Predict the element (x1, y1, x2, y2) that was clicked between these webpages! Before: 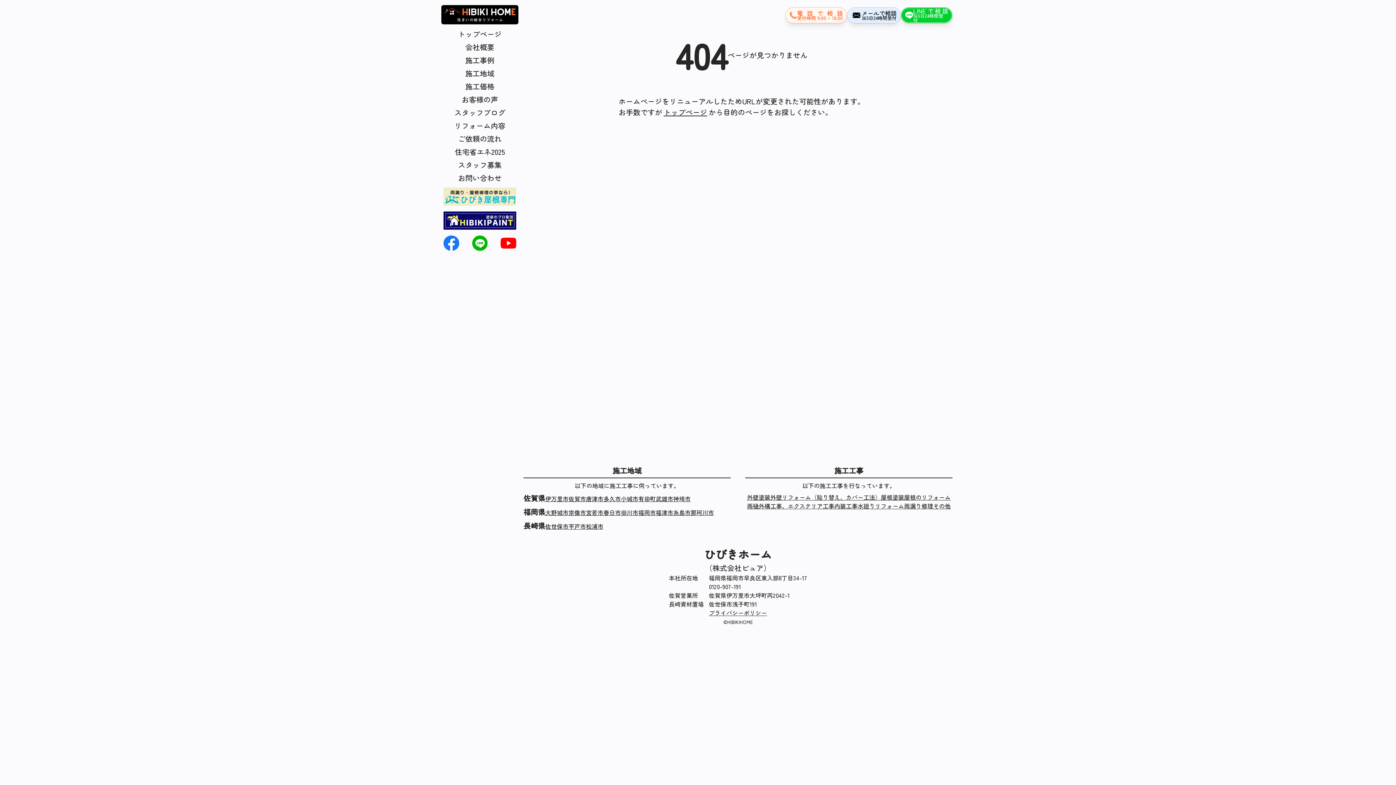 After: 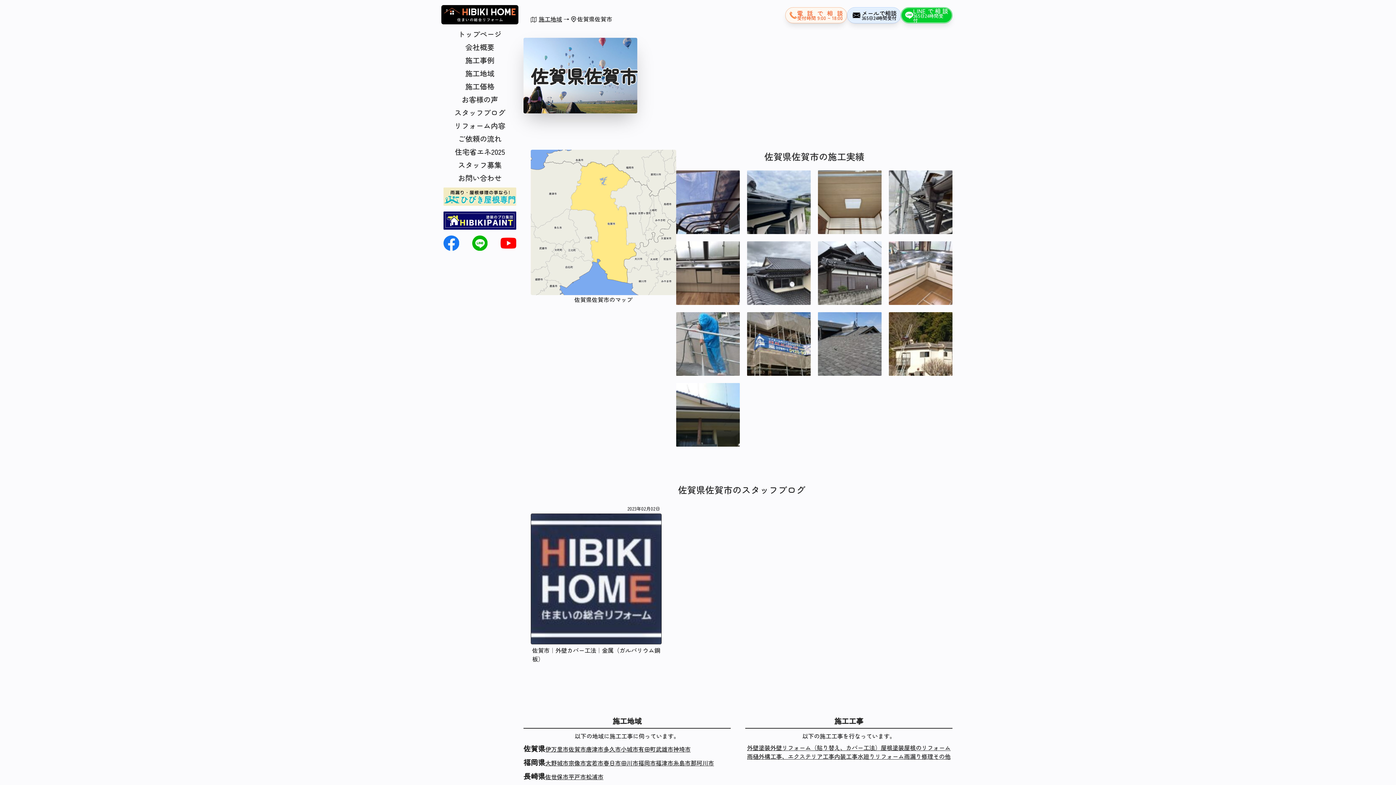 Action: bbox: (568, 494, 586, 504) label: 佐賀県佐賀市の施工実績